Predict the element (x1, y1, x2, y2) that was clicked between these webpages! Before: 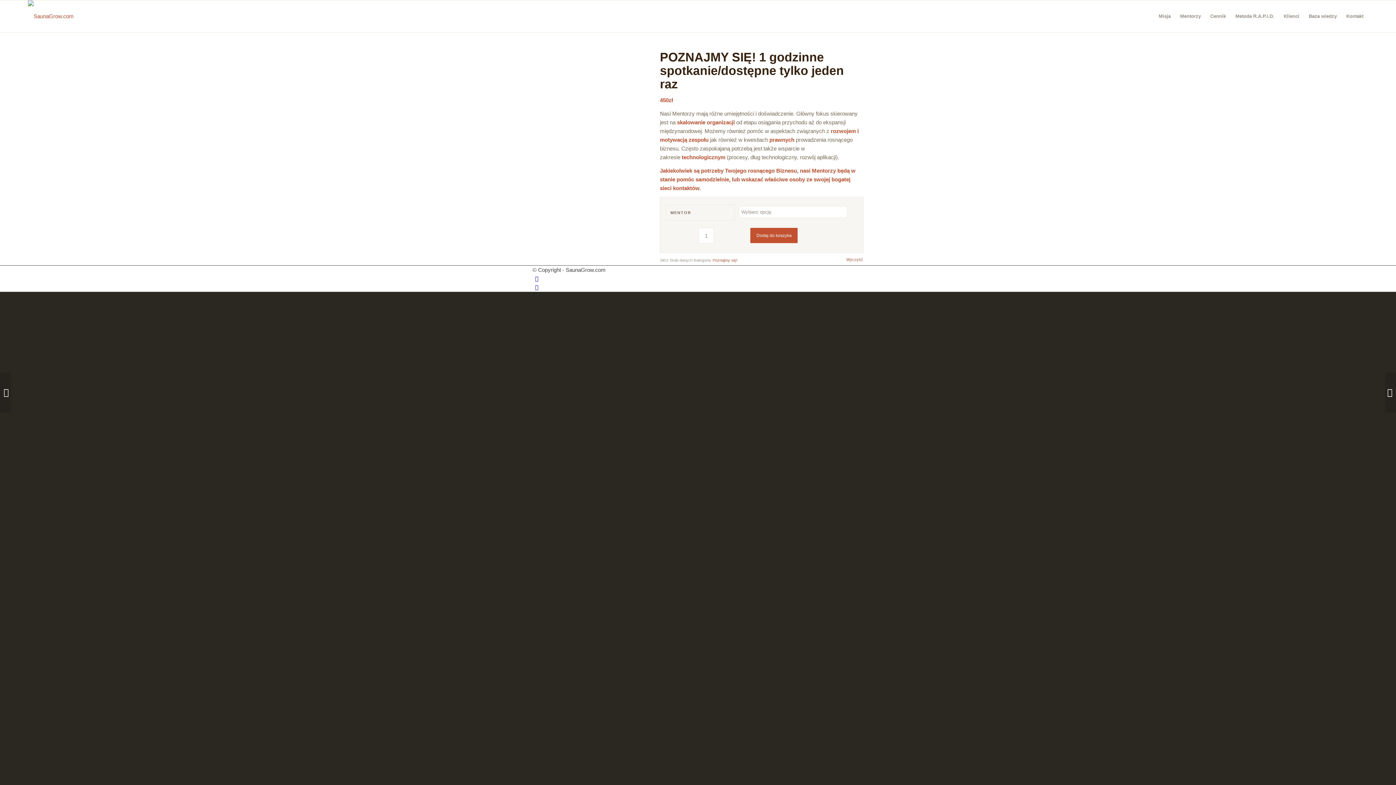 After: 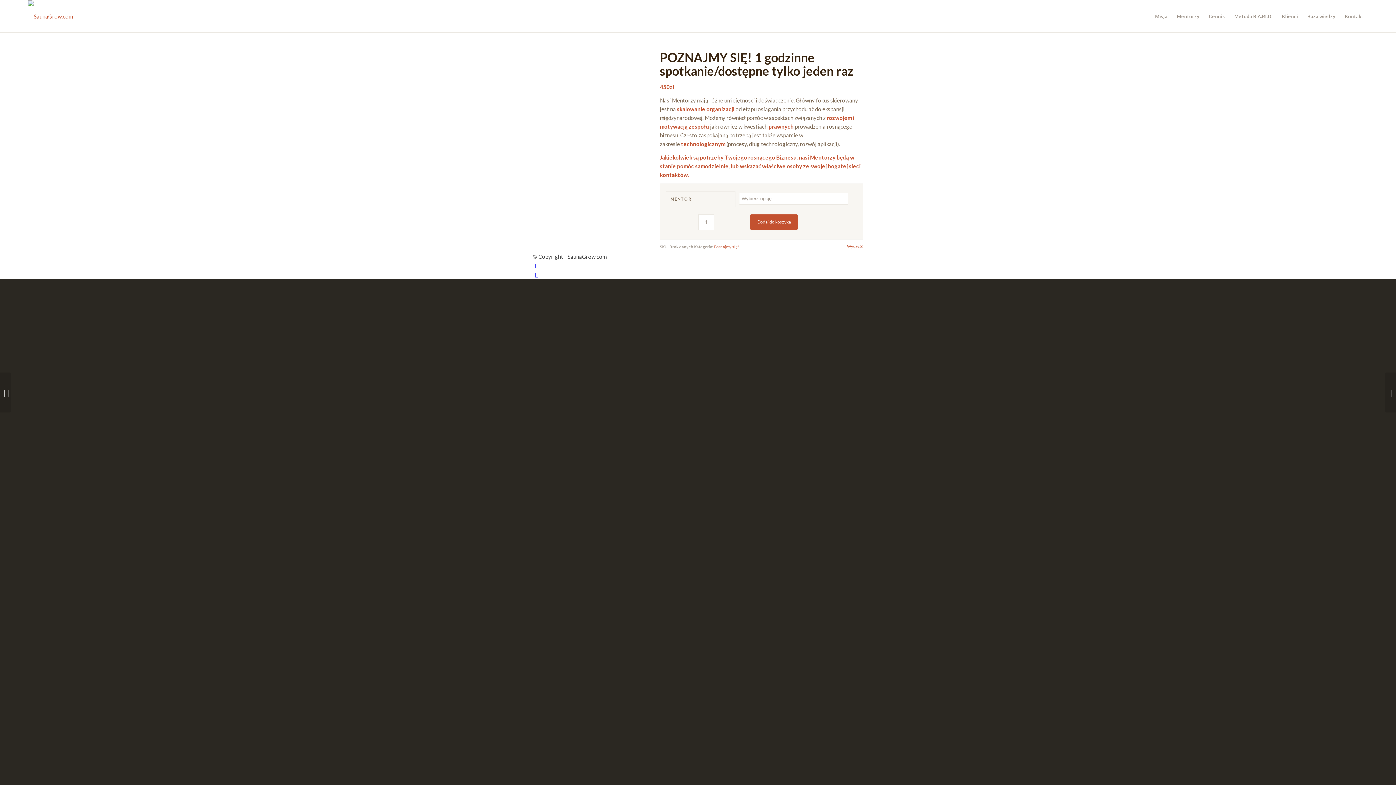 Action: bbox: (535, 275, 538, 281) label: Link to Facebook